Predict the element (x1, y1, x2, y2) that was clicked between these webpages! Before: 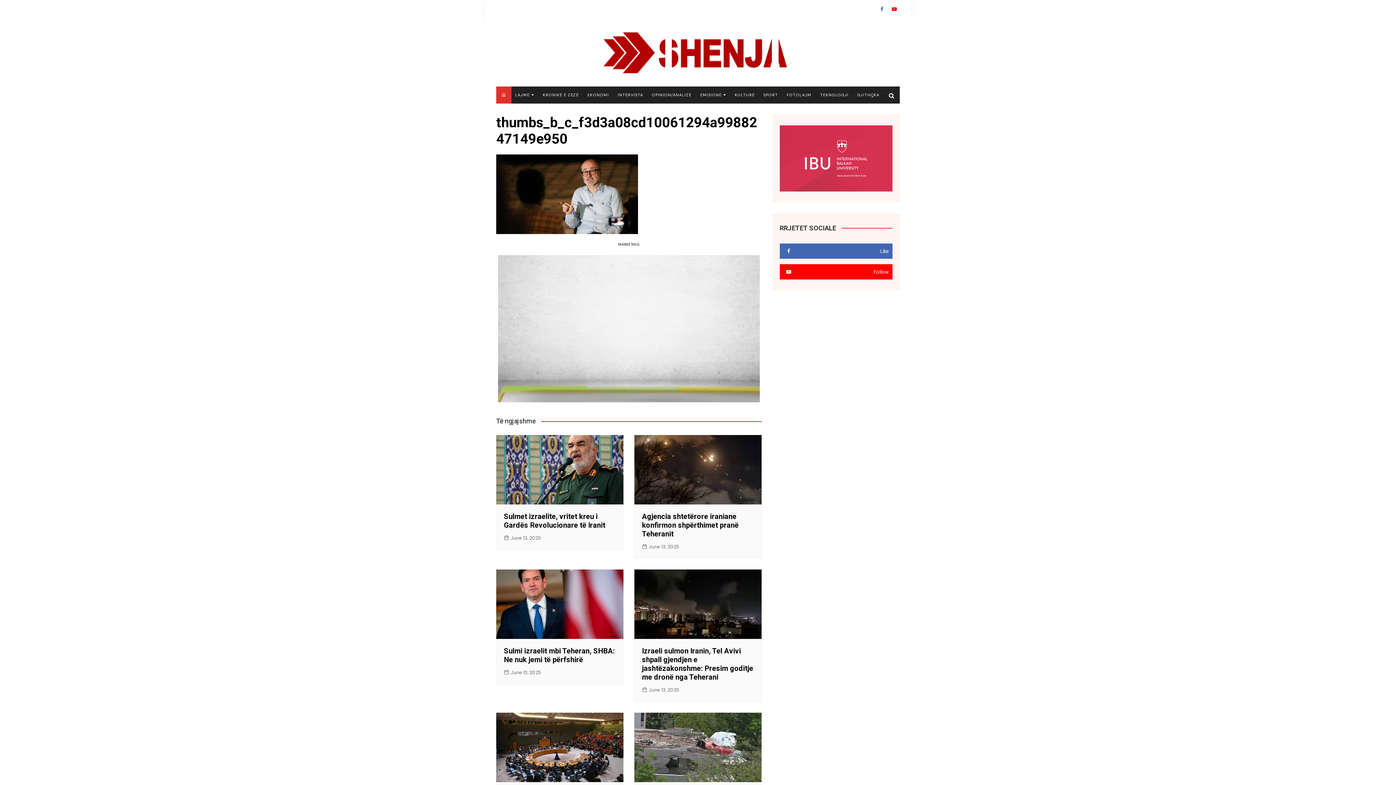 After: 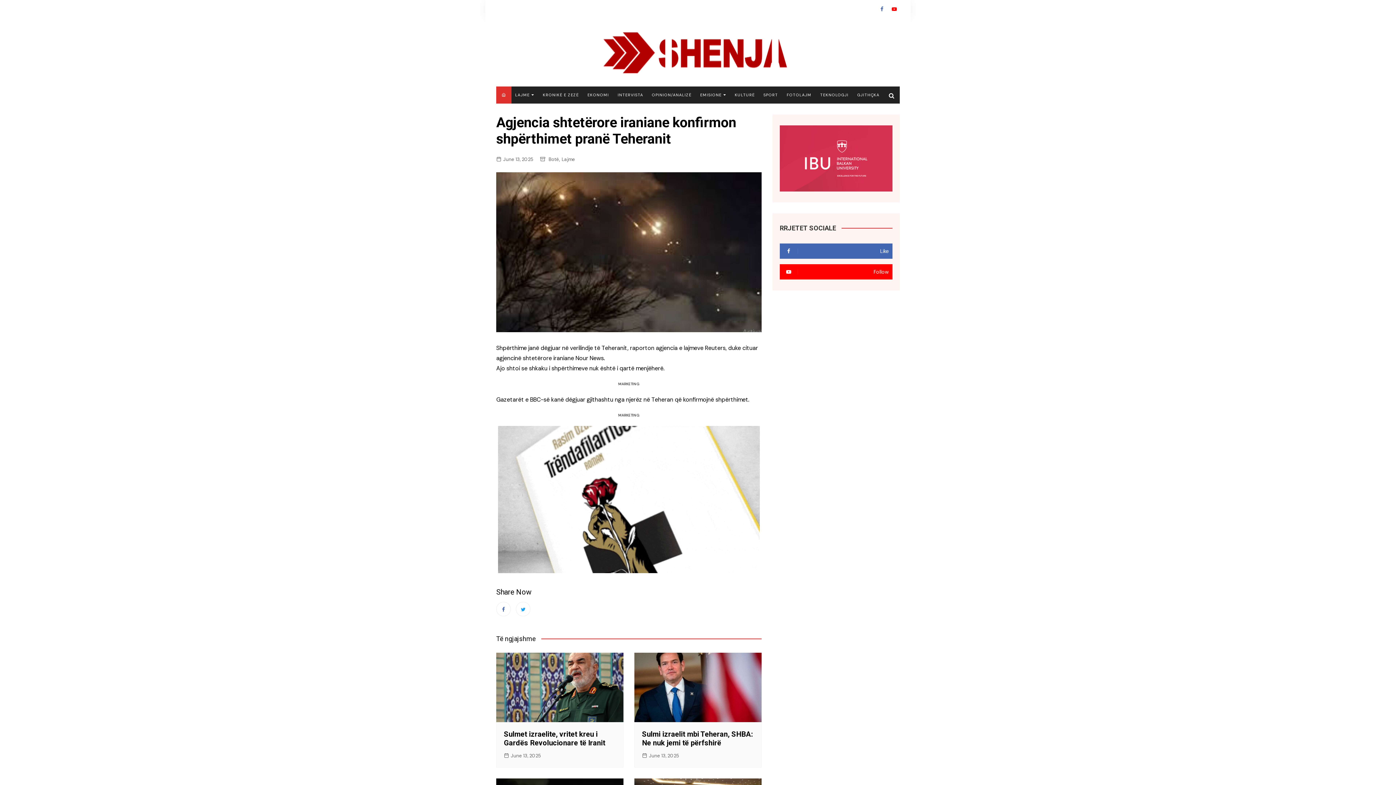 Action: bbox: (642, 543, 679, 551) label: June 13, 2025